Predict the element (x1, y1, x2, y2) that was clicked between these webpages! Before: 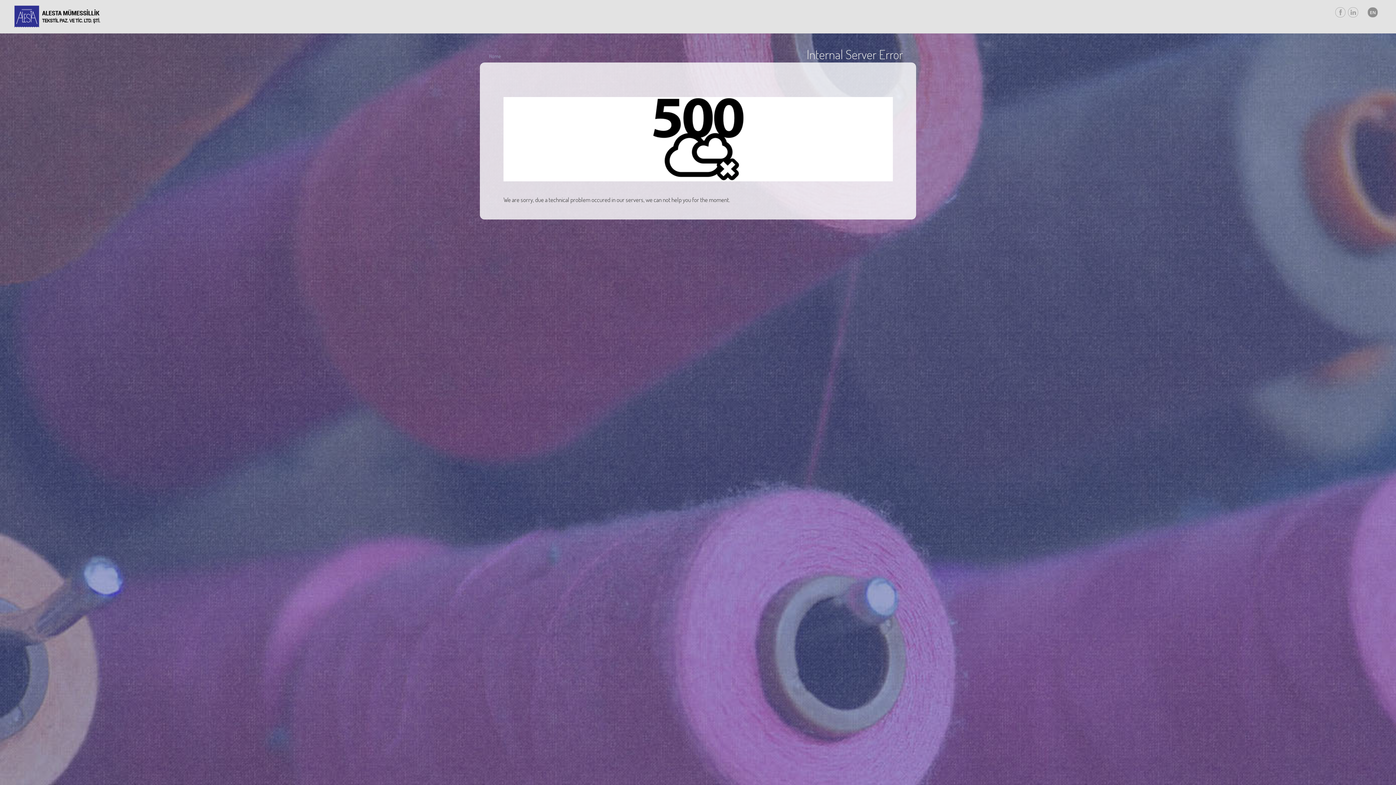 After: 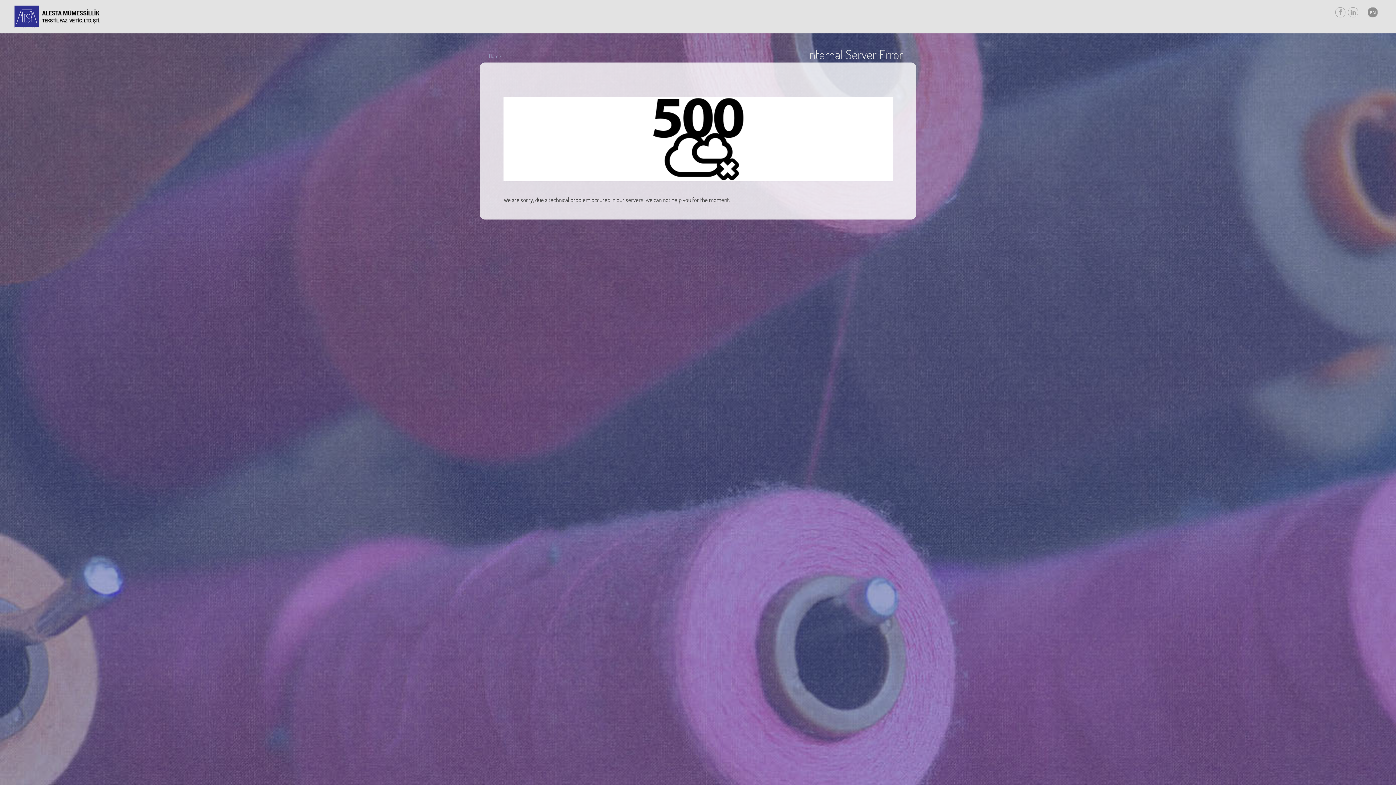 Action: bbox: (1370, 9, 1376, 15) label: EN